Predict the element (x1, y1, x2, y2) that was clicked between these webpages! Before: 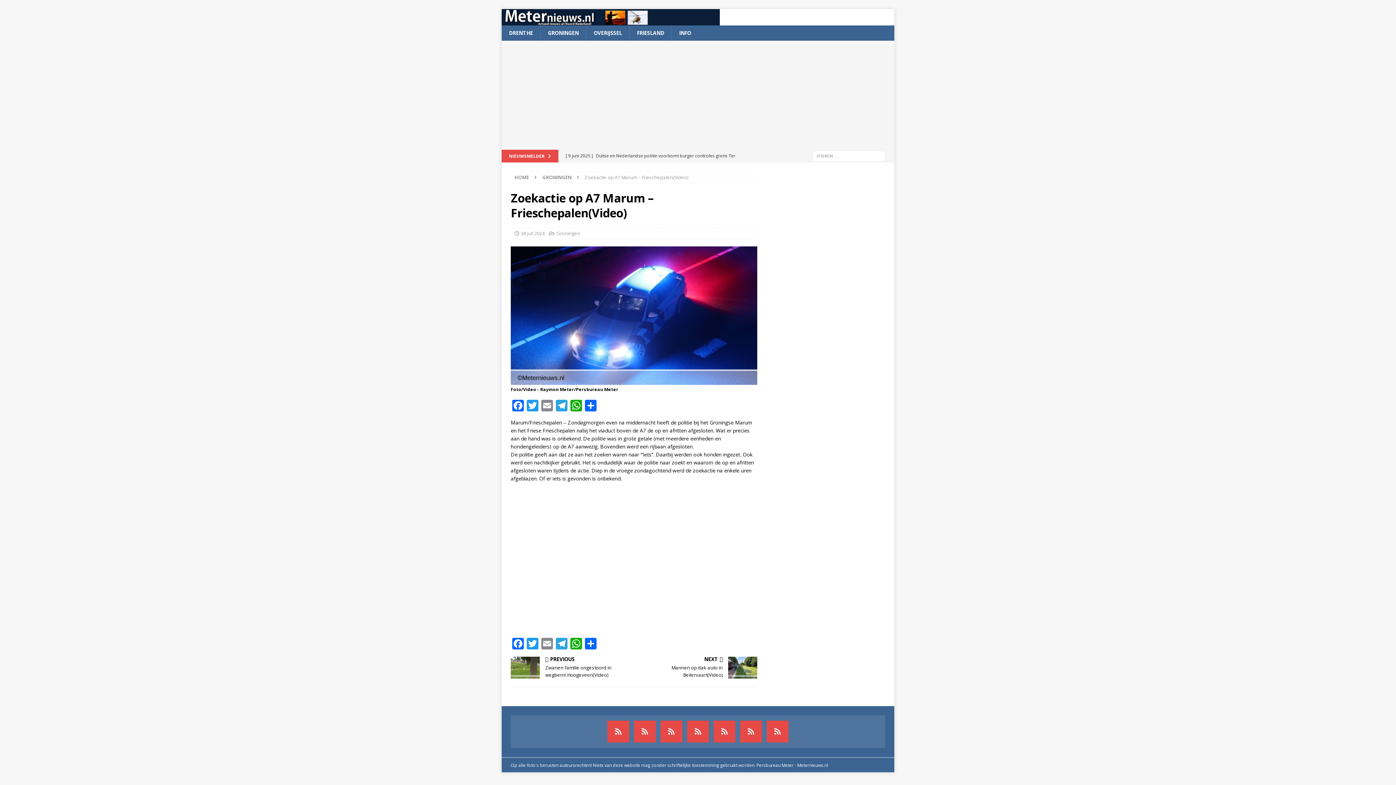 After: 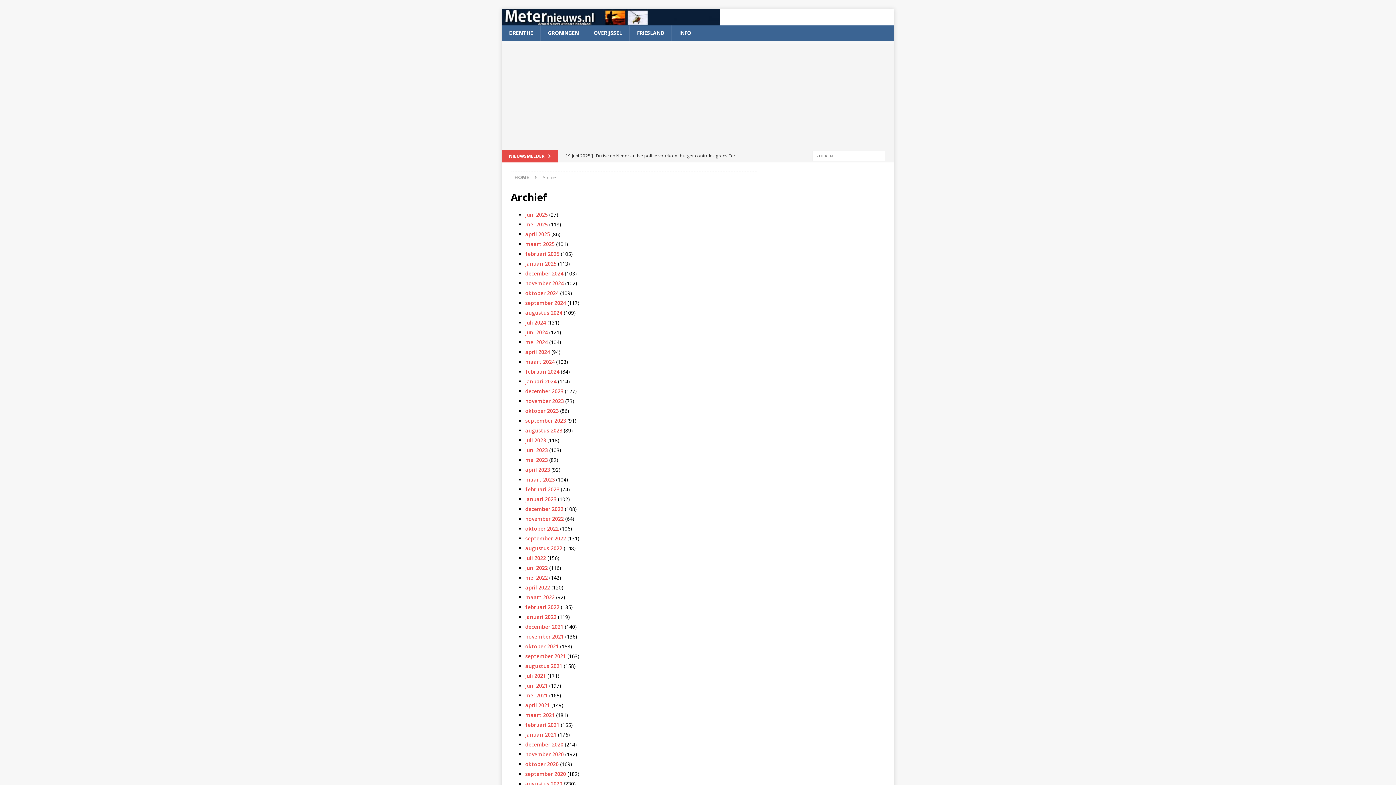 Action: label: Archief bbox: (607, 721, 629, 743)